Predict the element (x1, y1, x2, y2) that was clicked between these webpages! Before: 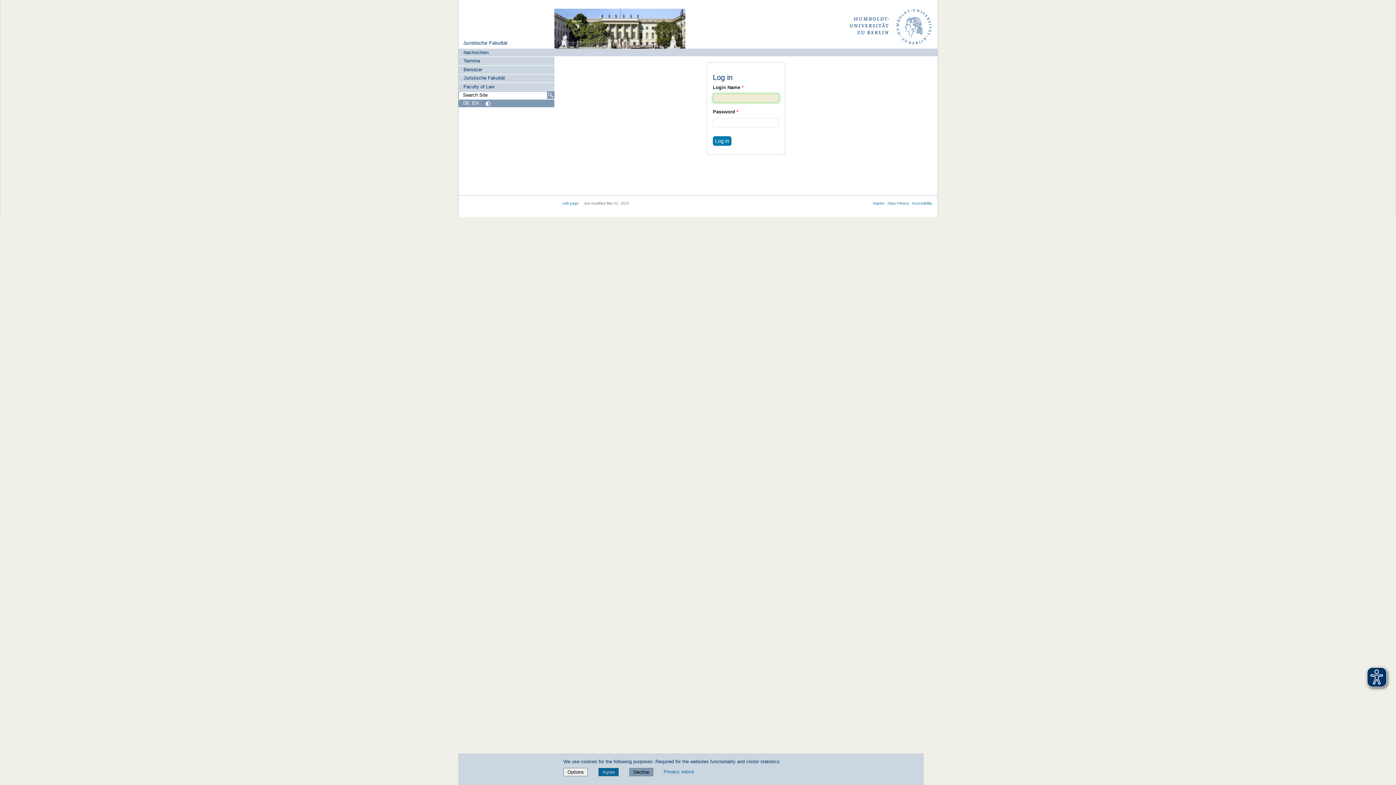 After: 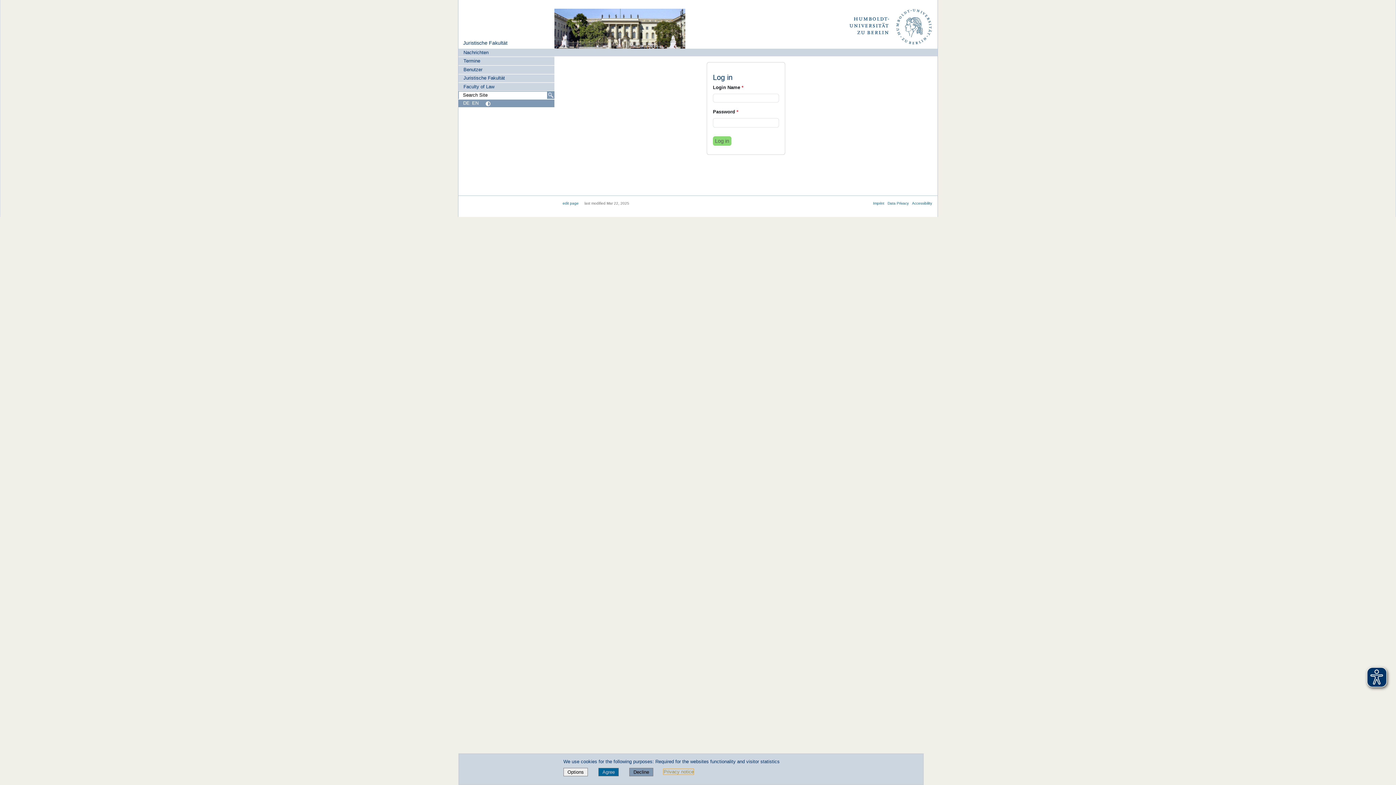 Action: bbox: (663, 769, 693, 774) label: Privacy notice